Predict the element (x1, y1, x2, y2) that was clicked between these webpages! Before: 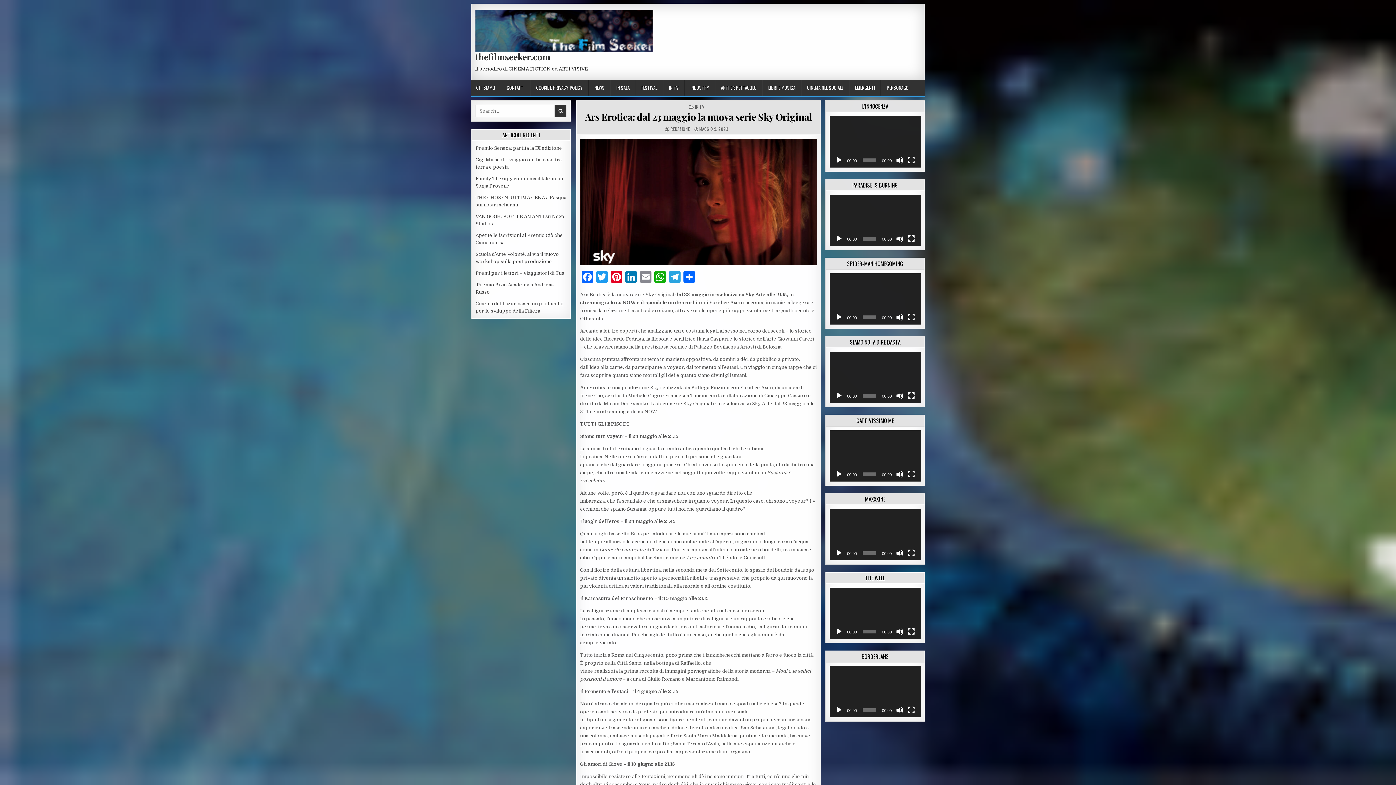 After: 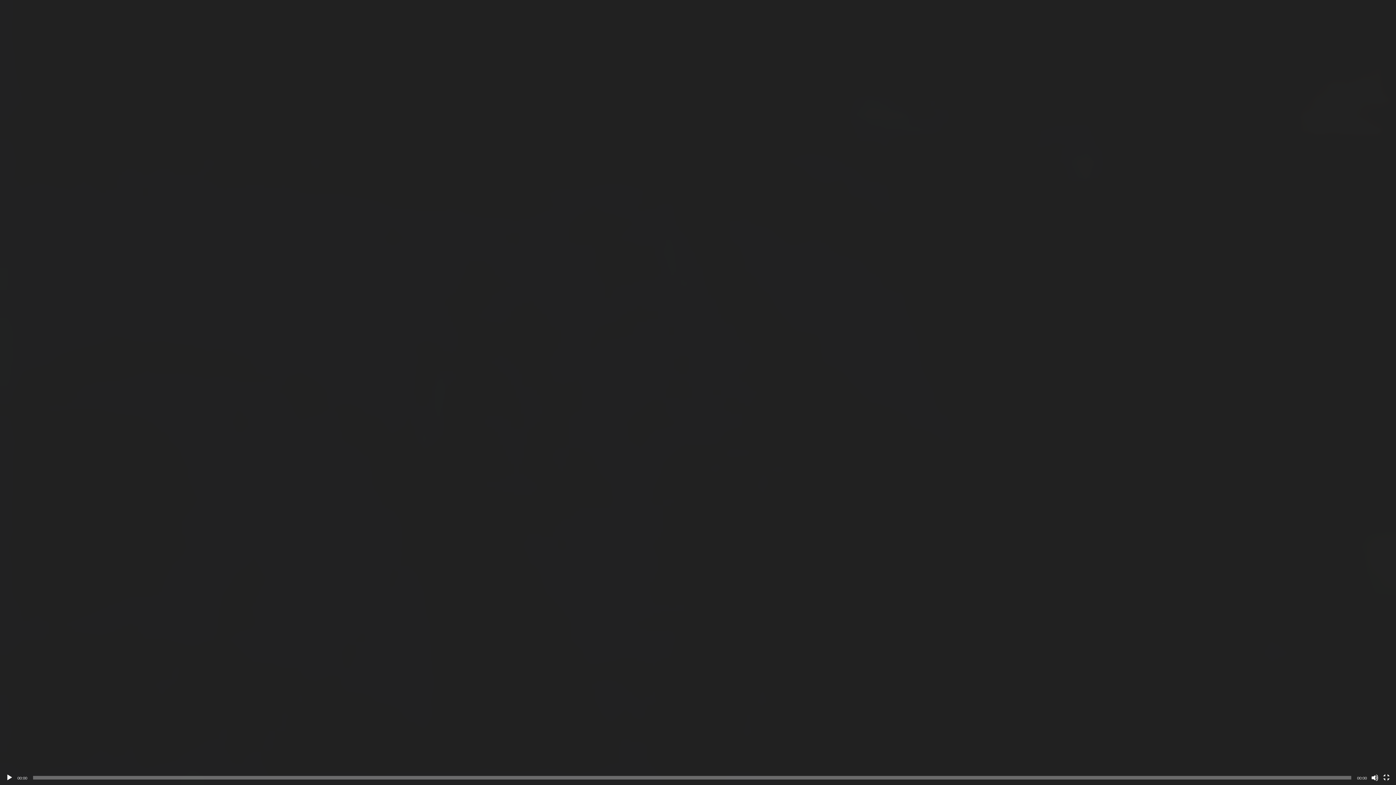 Action: label: Schermo intero bbox: (908, 235, 915, 242)